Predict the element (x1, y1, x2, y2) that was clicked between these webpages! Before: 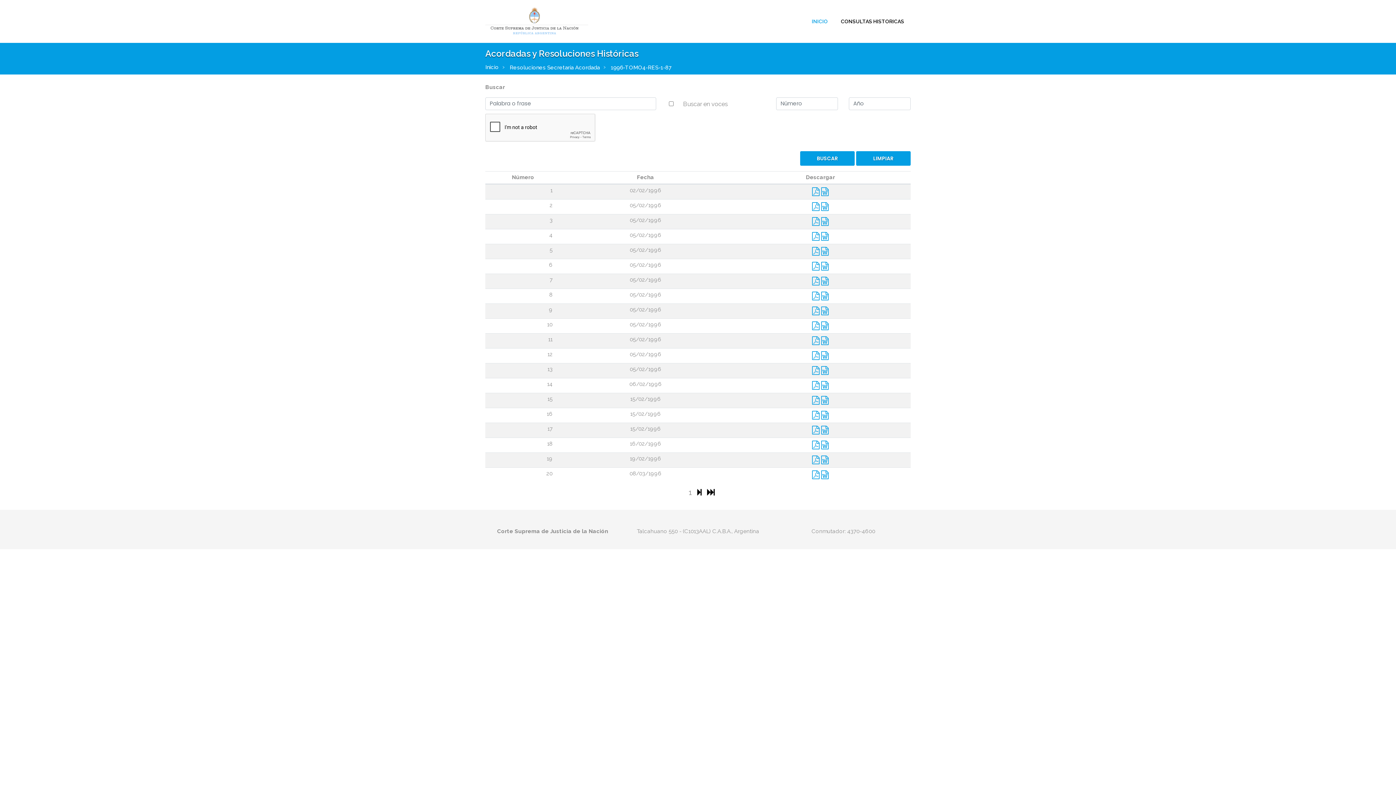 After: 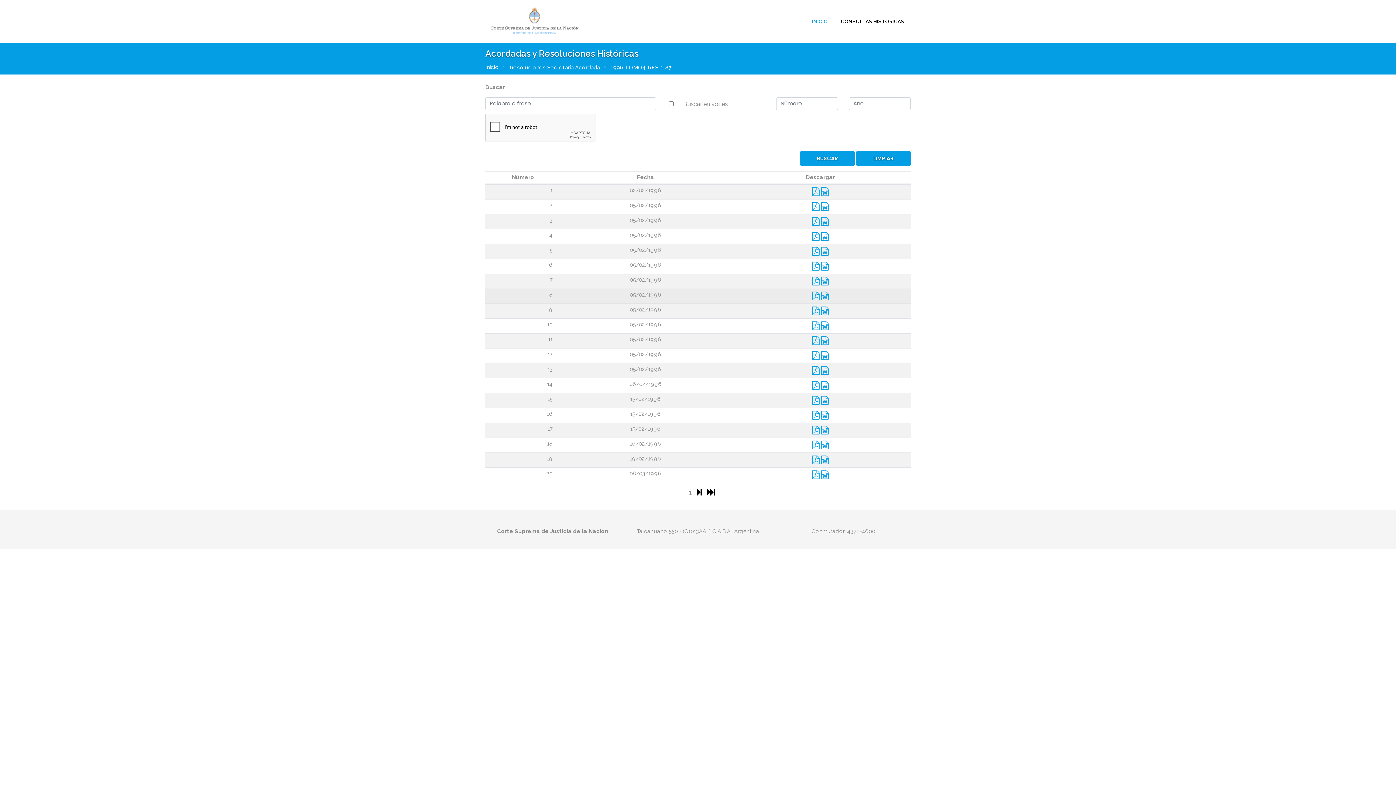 Action: bbox: (821, 294, 829, 300)